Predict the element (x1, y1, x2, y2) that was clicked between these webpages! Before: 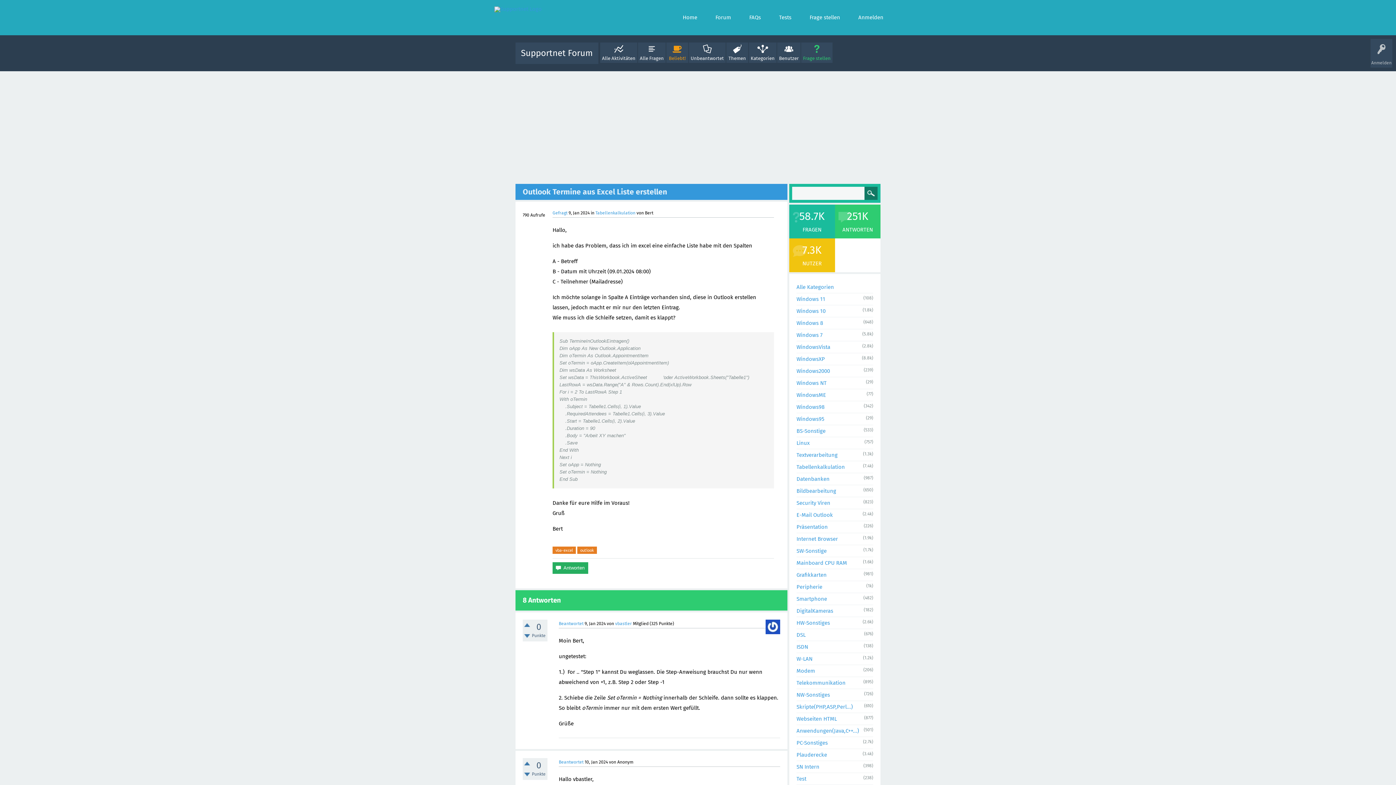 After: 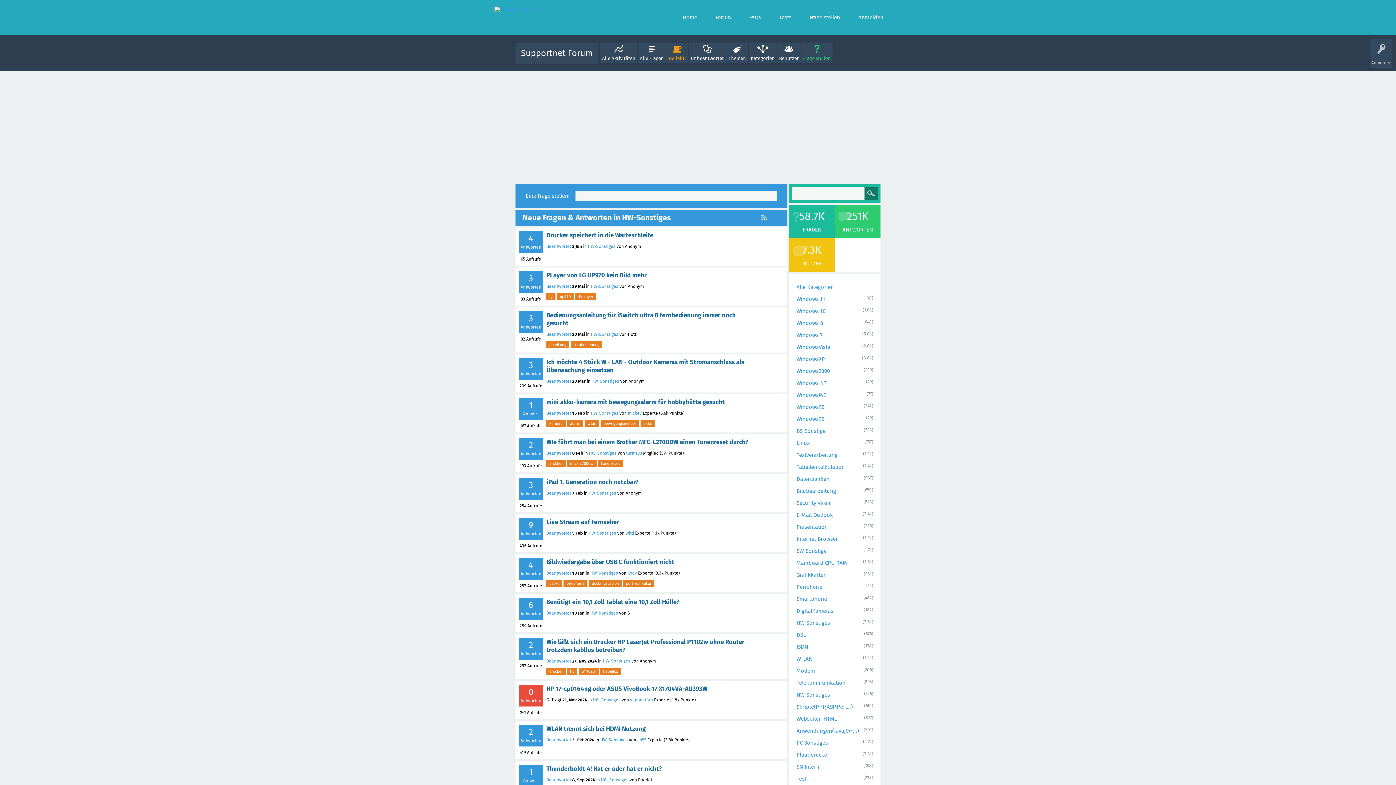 Action: bbox: (796, 620, 830, 626) label: HW-Sonstiges